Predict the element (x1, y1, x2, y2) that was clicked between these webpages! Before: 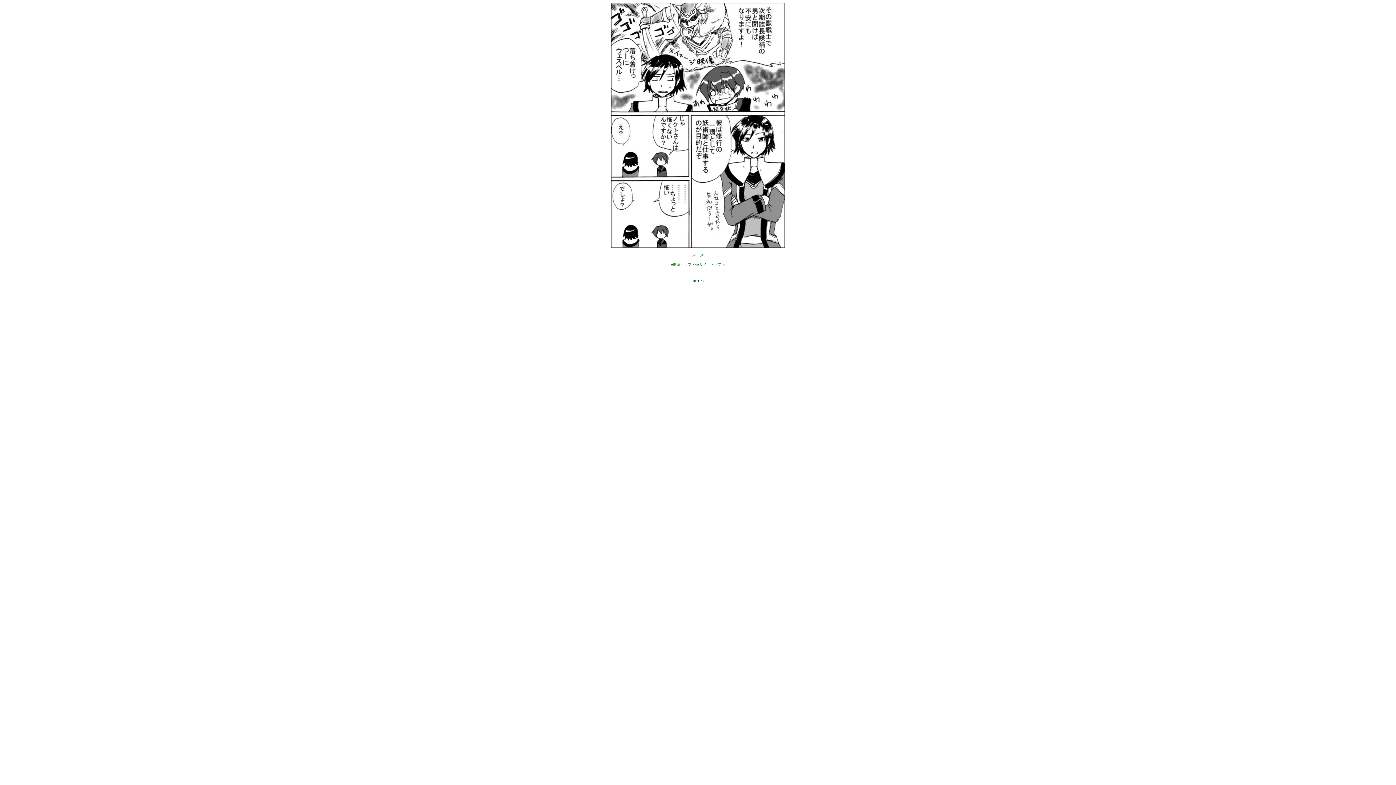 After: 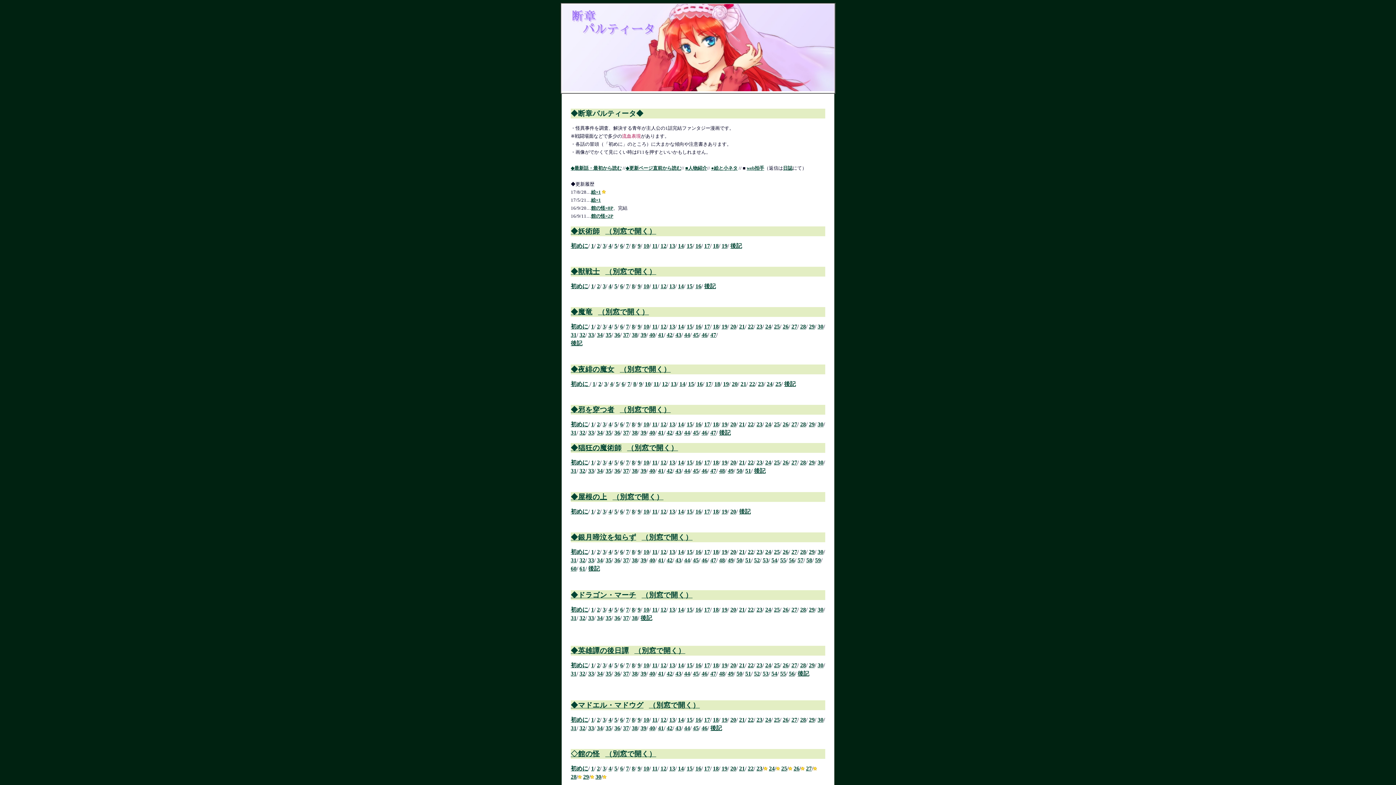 Action: bbox: (671, 262, 695, 266) label: ■断章トップへ